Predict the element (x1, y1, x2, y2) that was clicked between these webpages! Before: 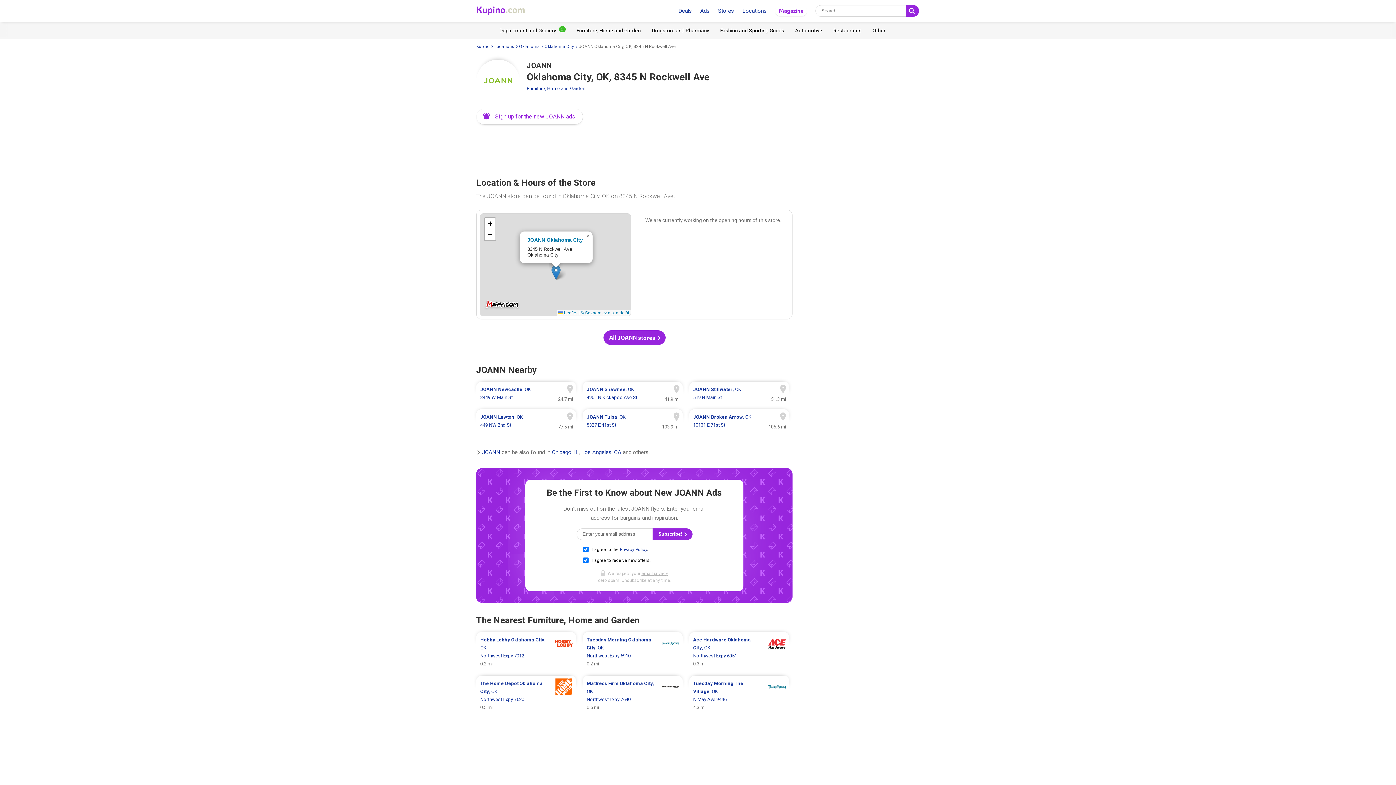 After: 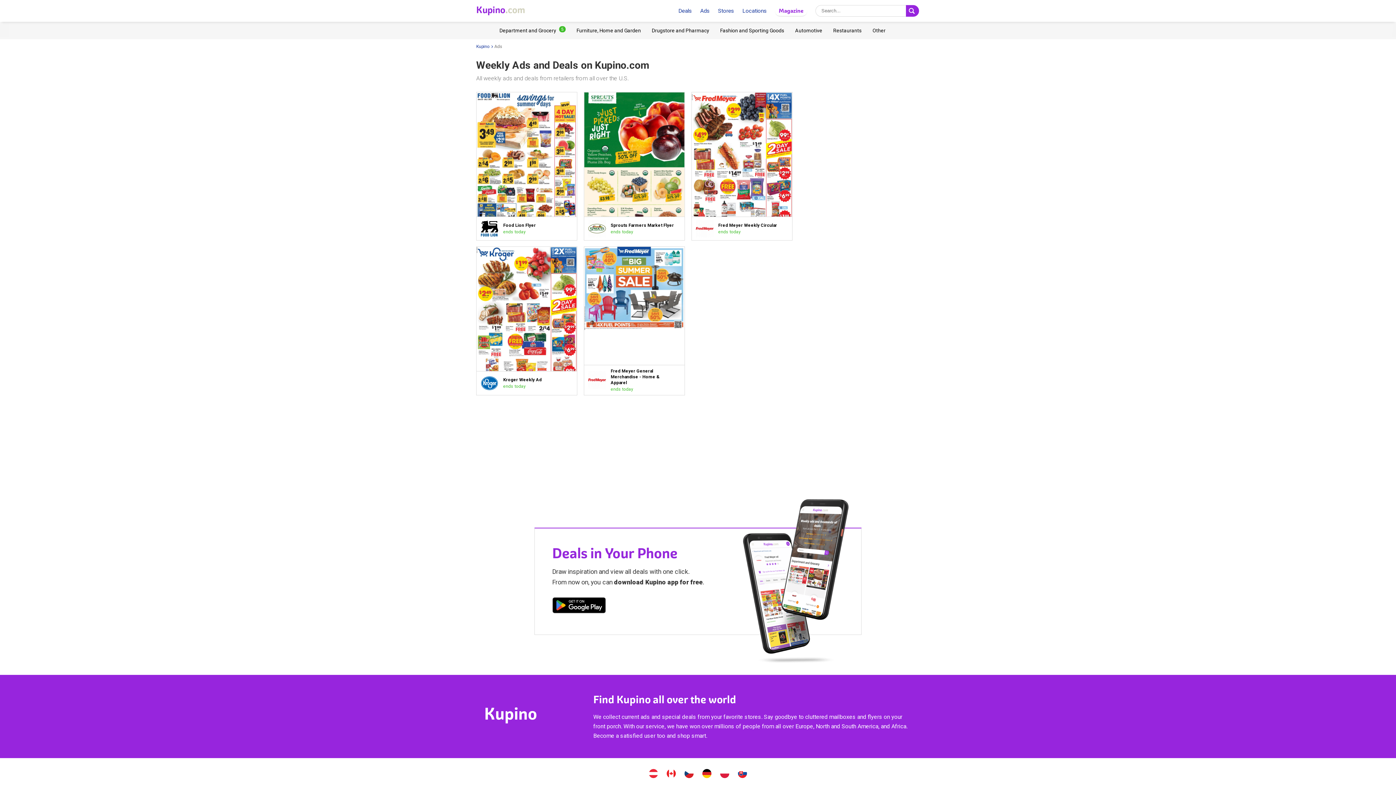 Action: bbox: (700, 7, 709, 14) label: Ads